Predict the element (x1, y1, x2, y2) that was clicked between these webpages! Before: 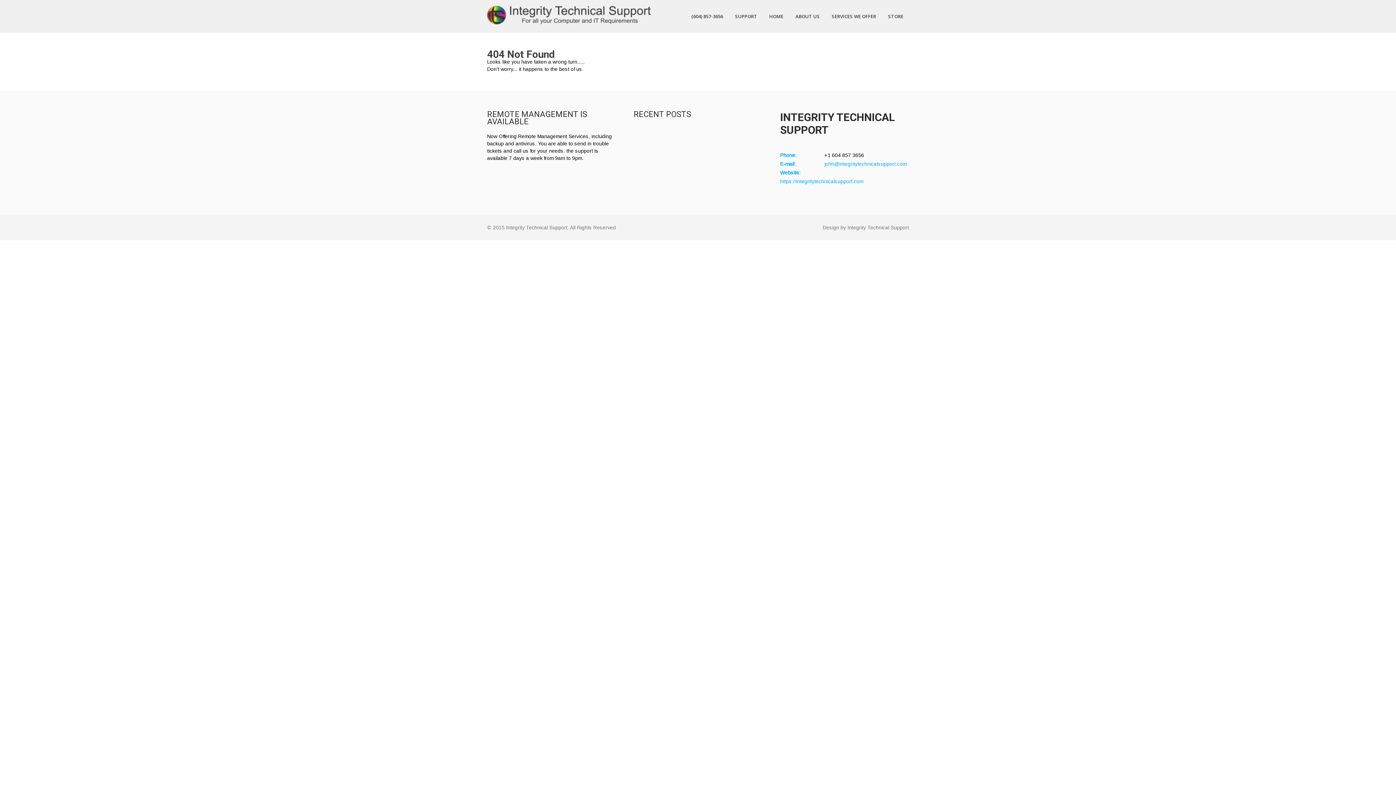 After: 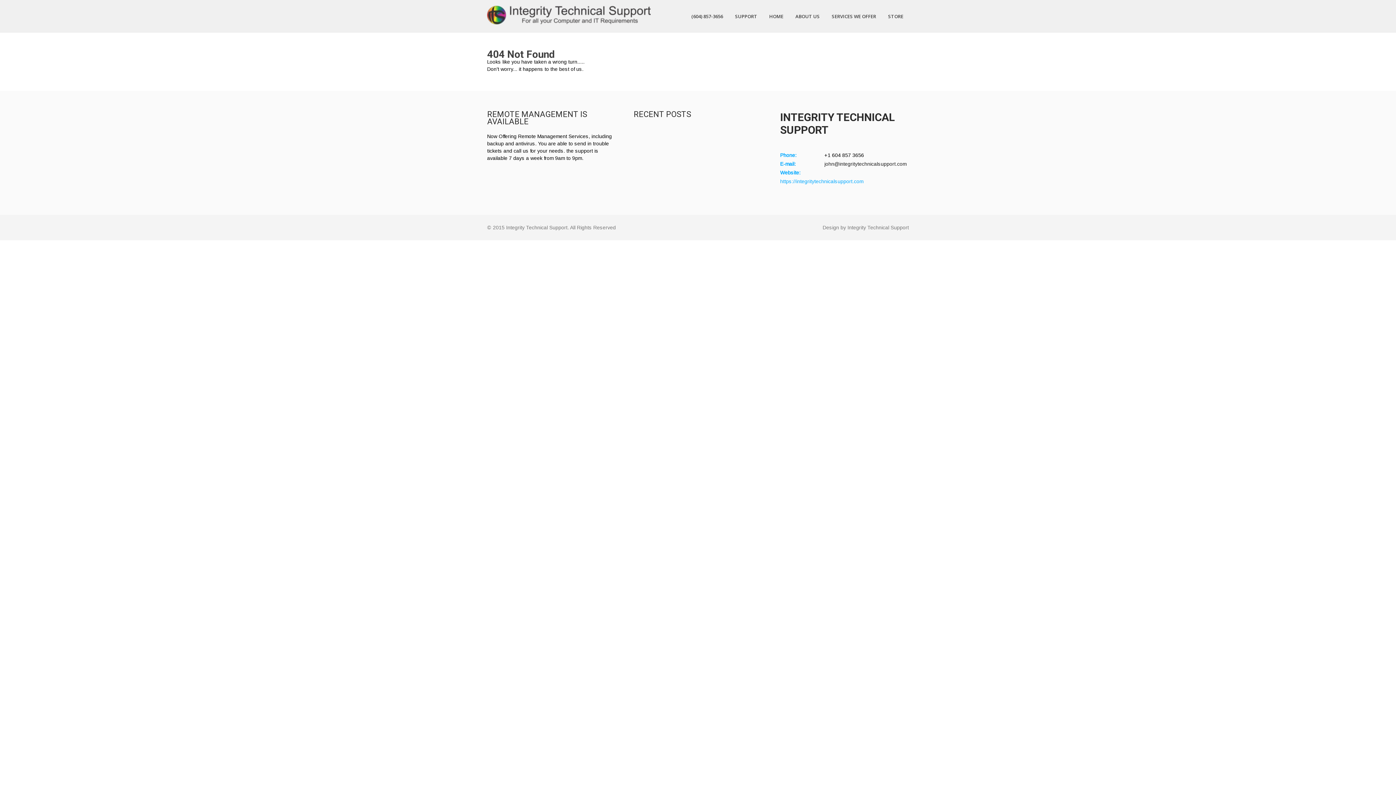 Action: bbox: (824, 161, 906, 166) label: john@integritytechnicalsupport.com